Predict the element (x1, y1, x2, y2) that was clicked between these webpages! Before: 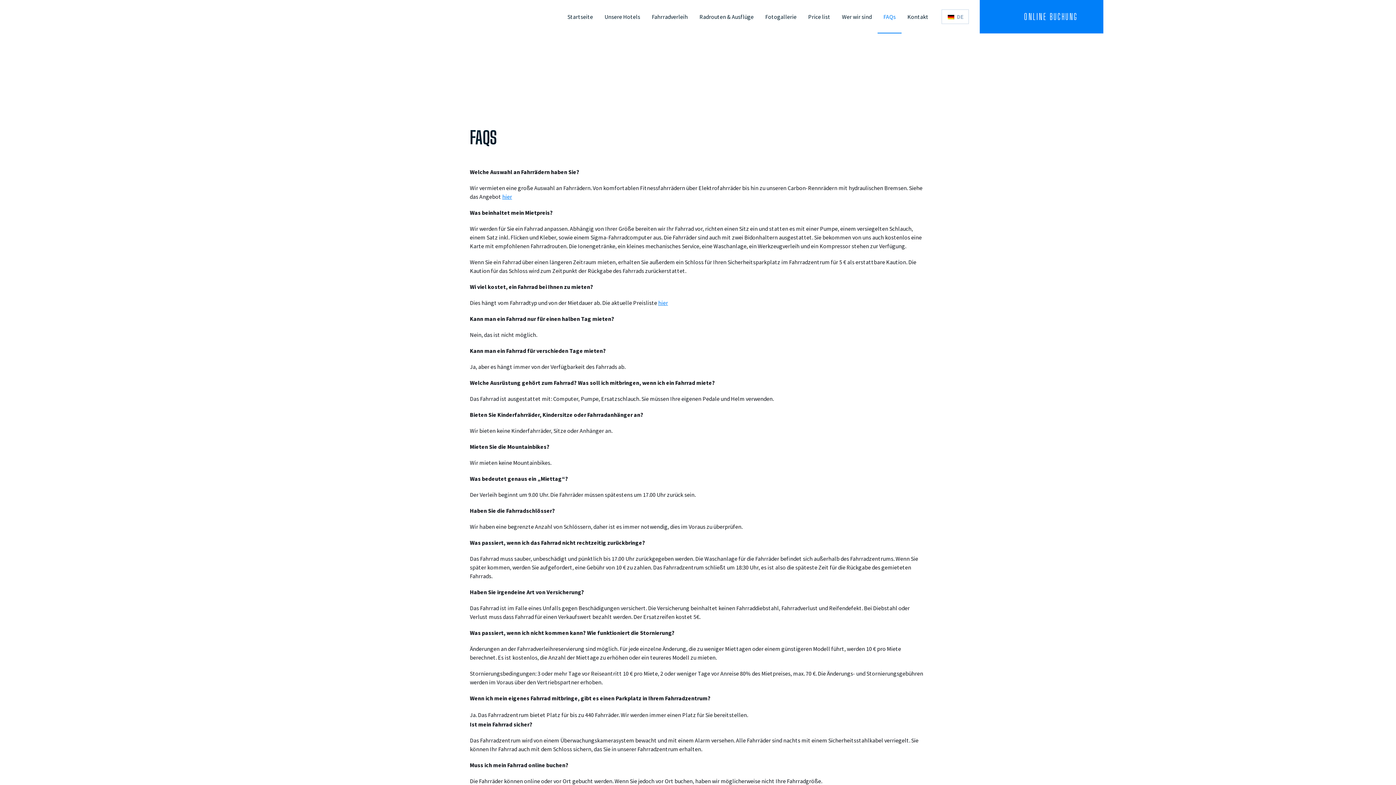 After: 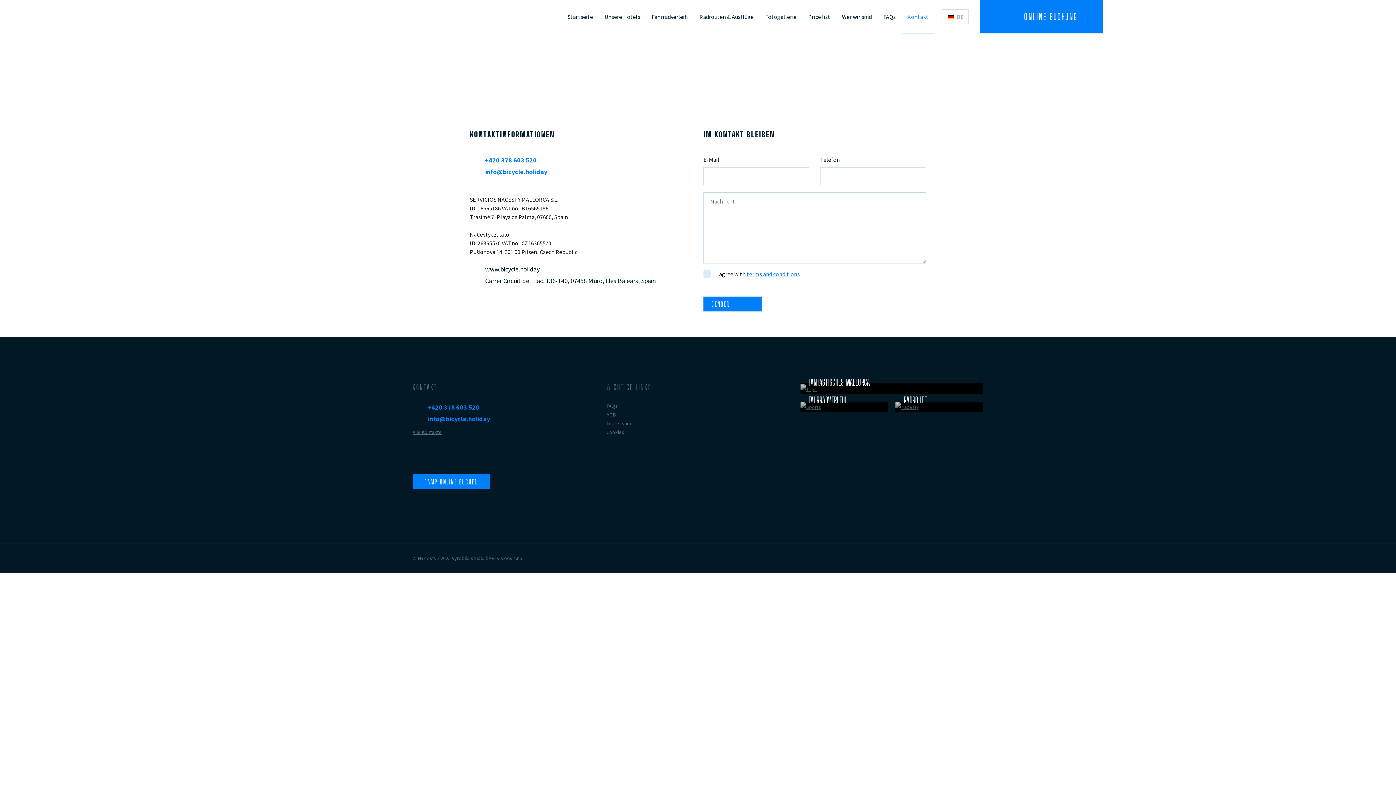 Action: bbox: (901, 0, 934, 33) label: Kontakt